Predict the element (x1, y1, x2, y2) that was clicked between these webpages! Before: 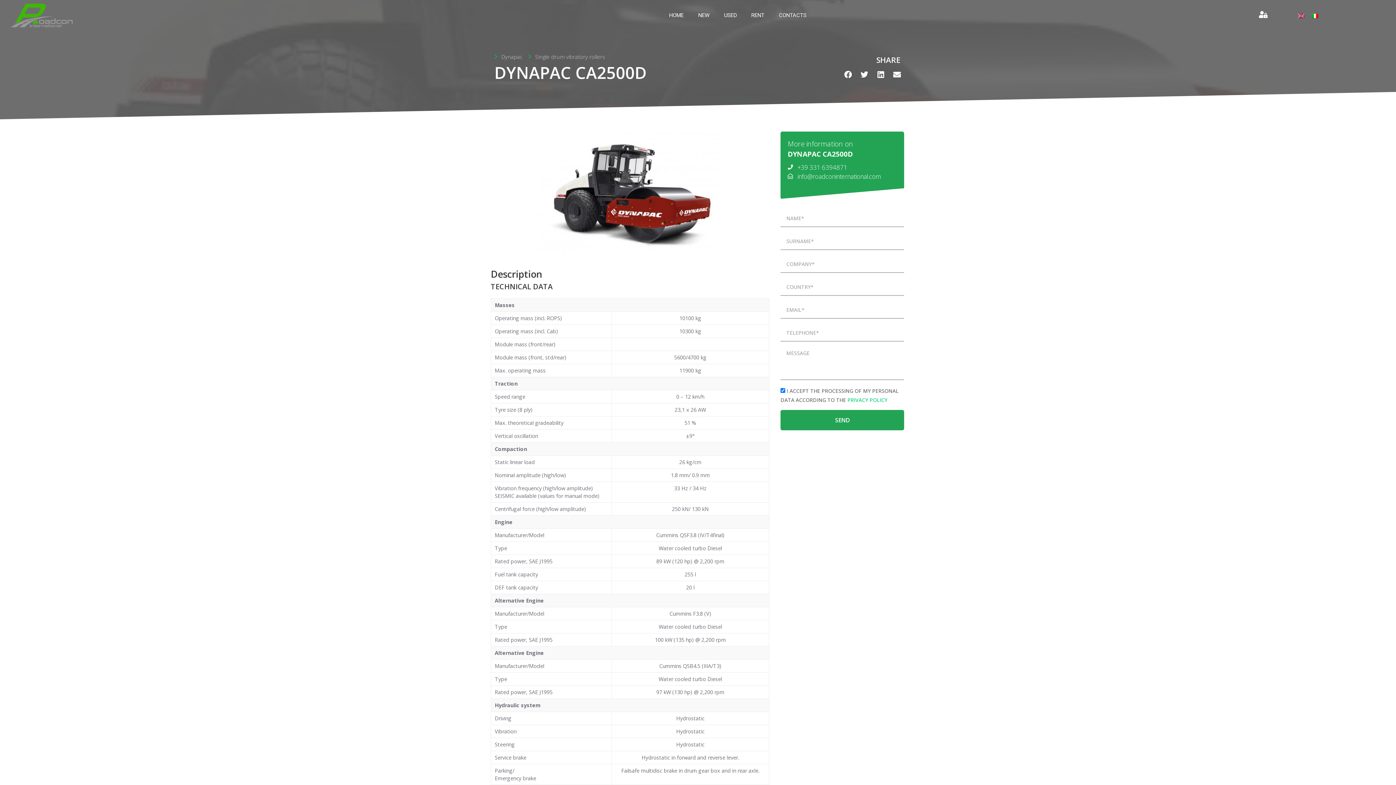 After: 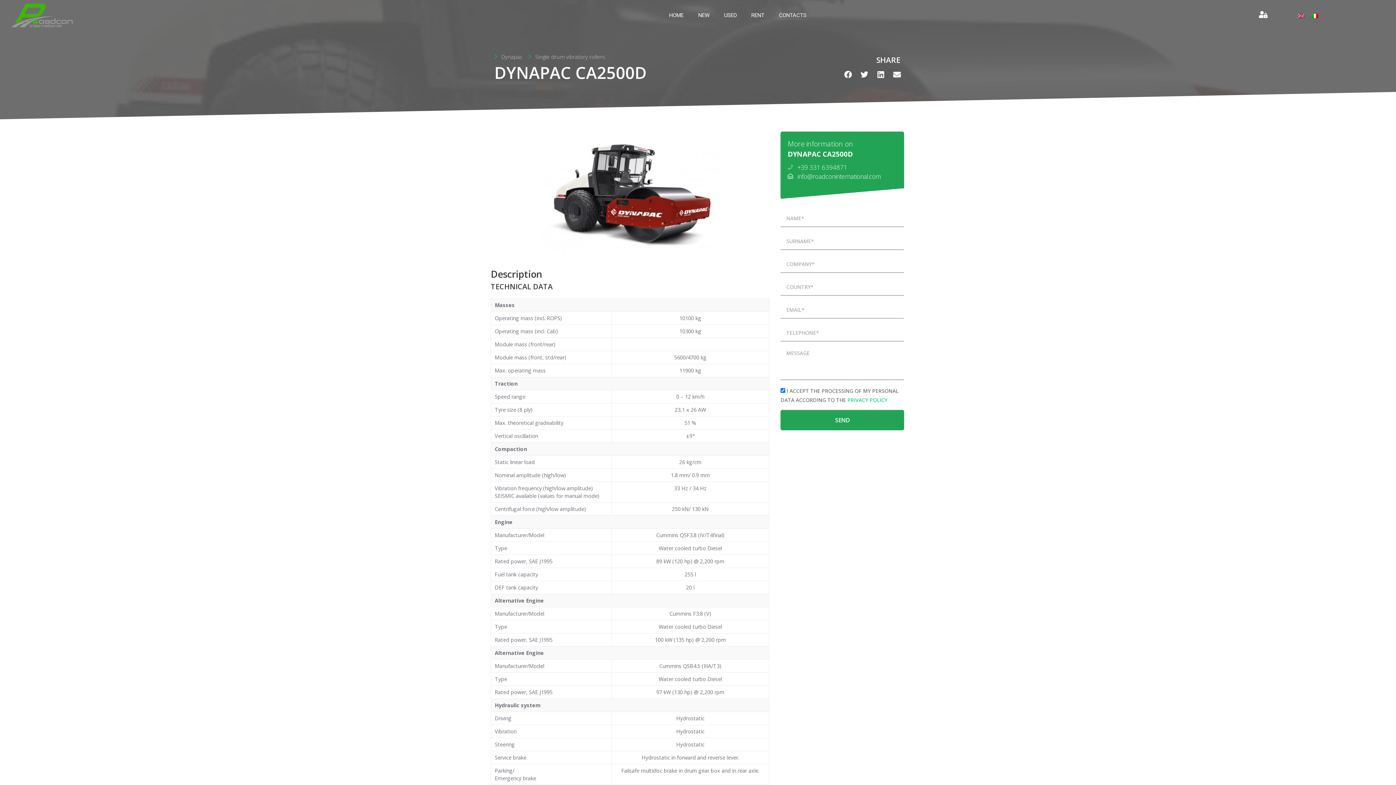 Action: bbox: (787, 162, 897, 171) label: +39 331 6394871